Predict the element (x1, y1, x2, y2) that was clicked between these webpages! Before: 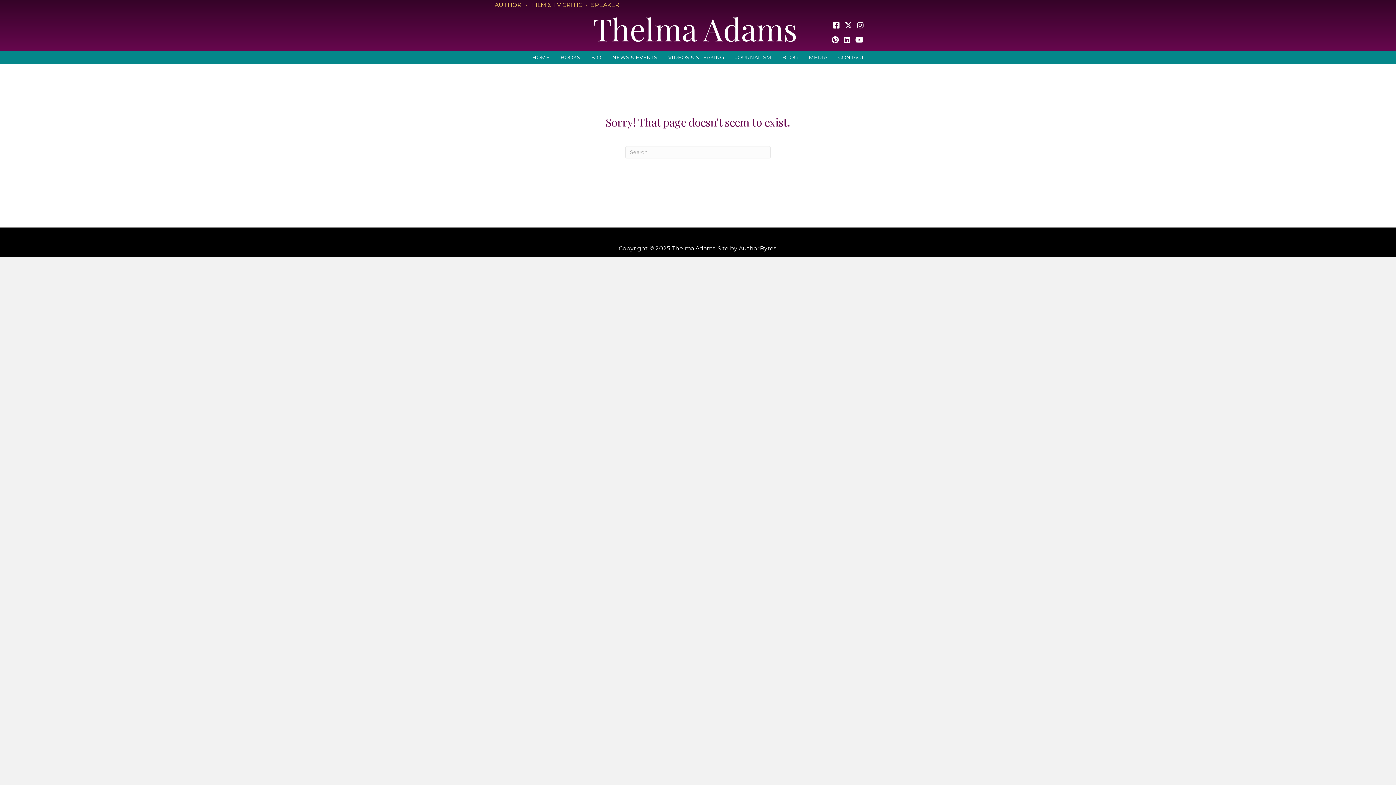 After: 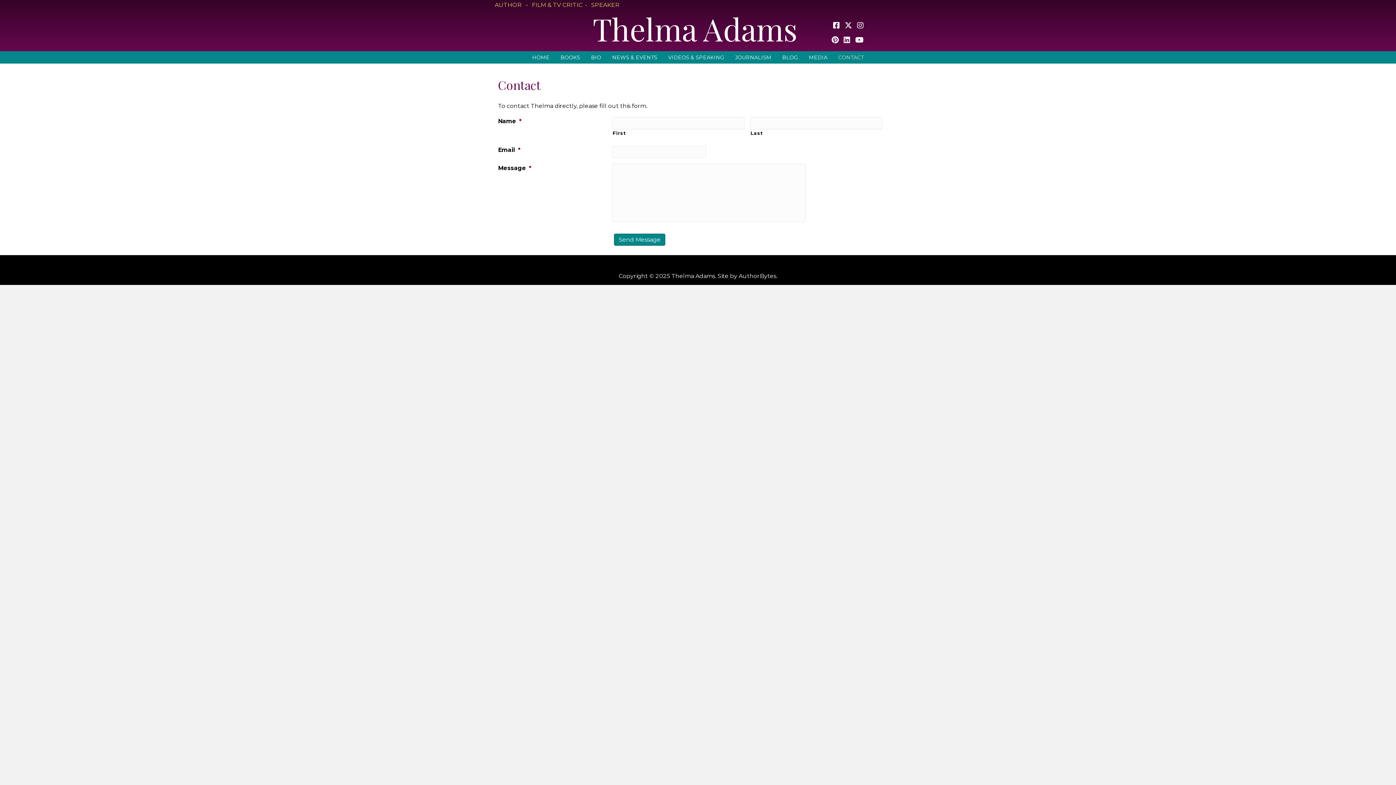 Action: bbox: (833, 51, 869, 63) label: CONTACT